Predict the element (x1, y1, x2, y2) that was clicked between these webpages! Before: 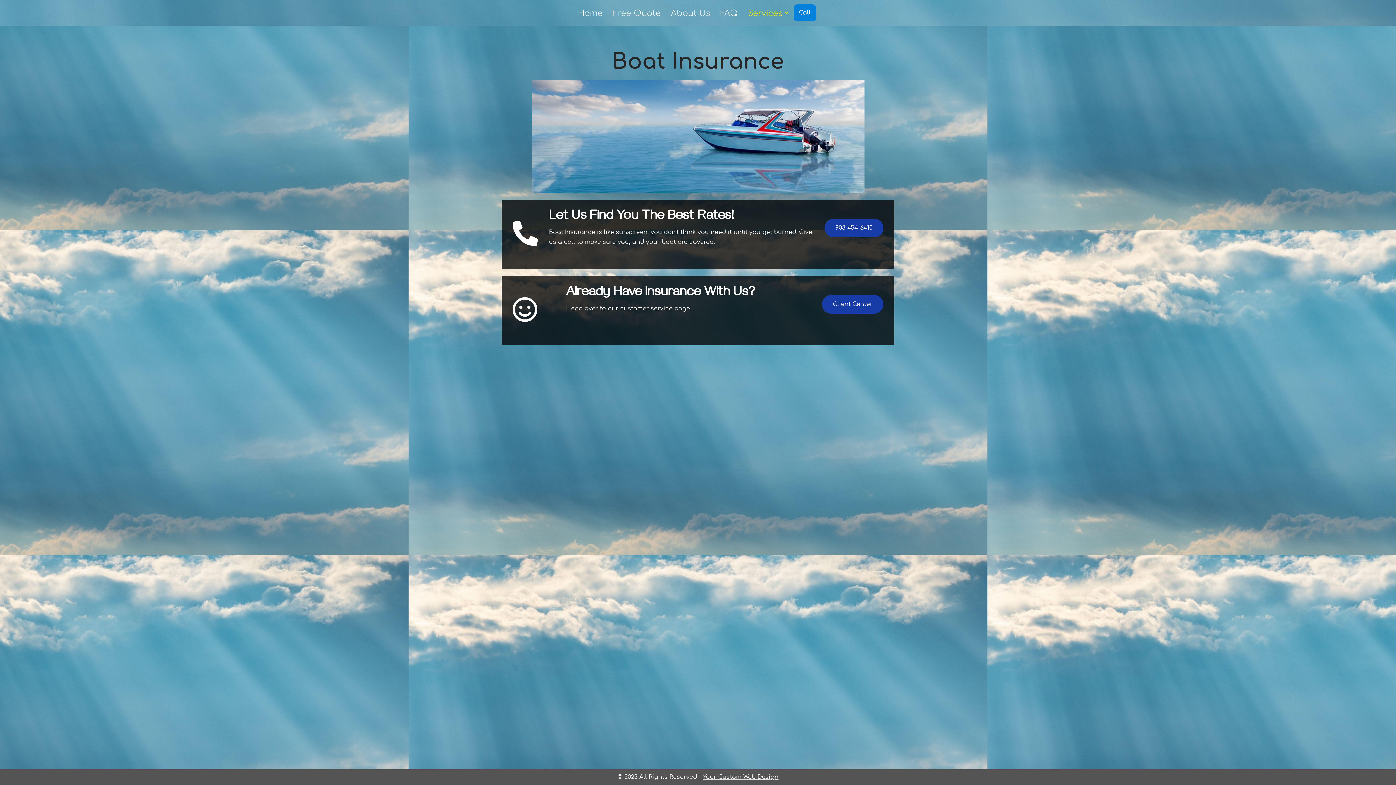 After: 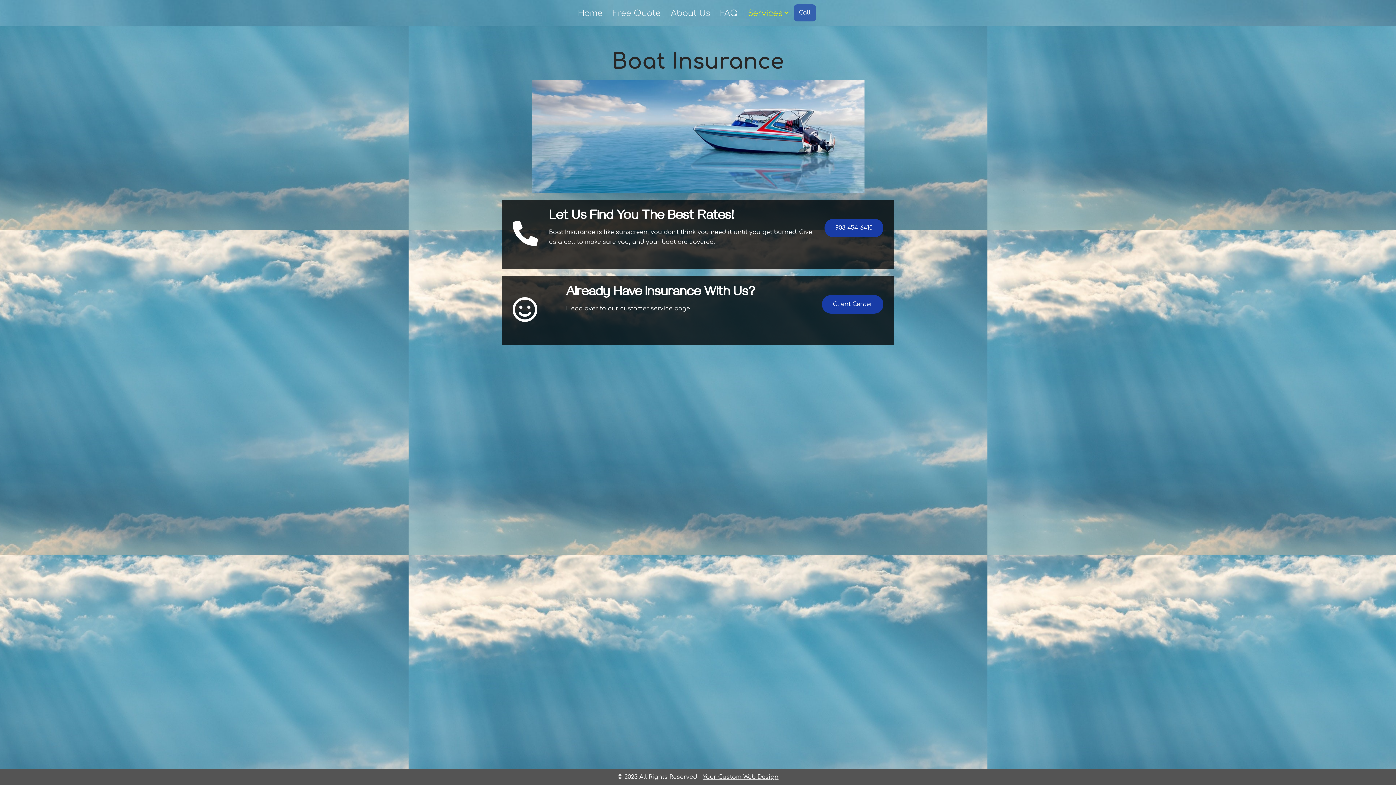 Action: label: Call bbox: (793, 4, 816, 21)